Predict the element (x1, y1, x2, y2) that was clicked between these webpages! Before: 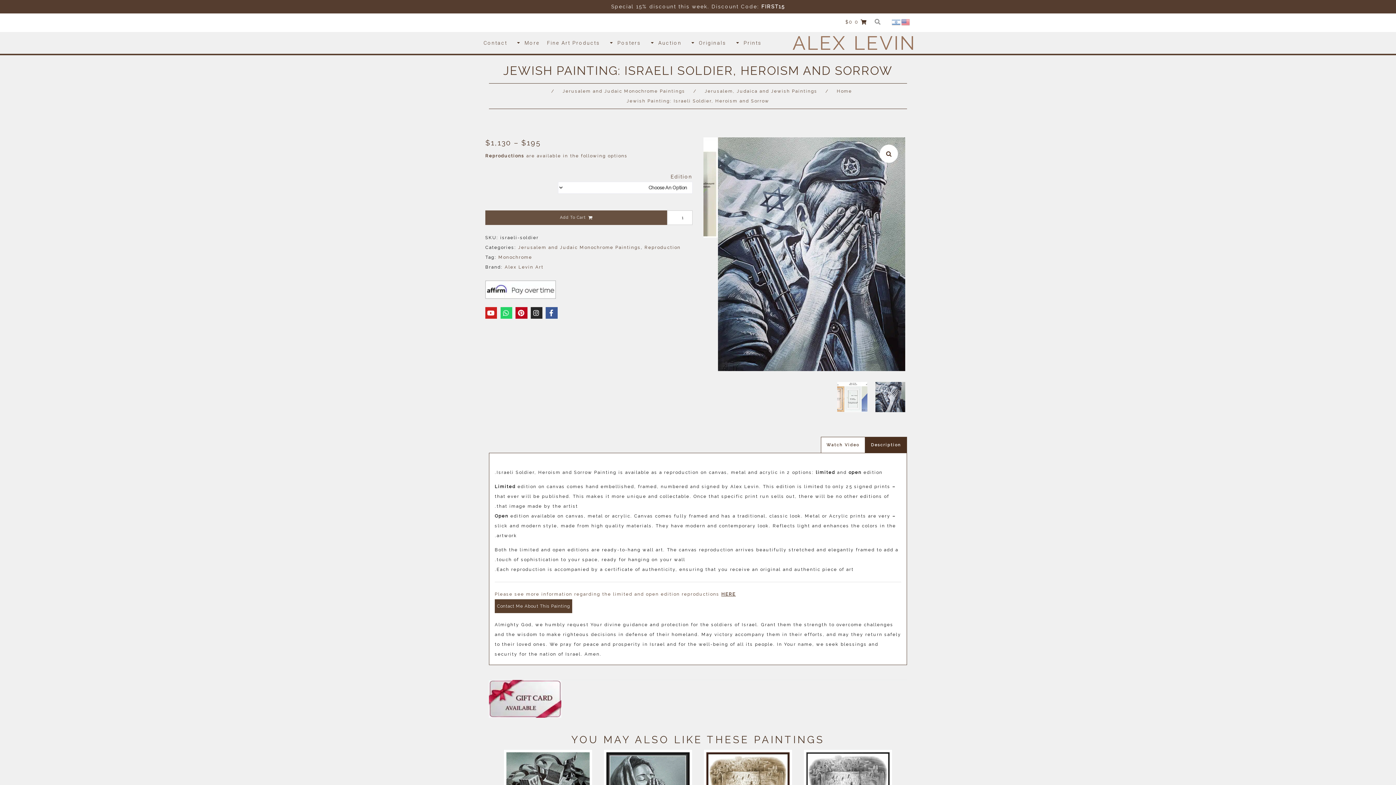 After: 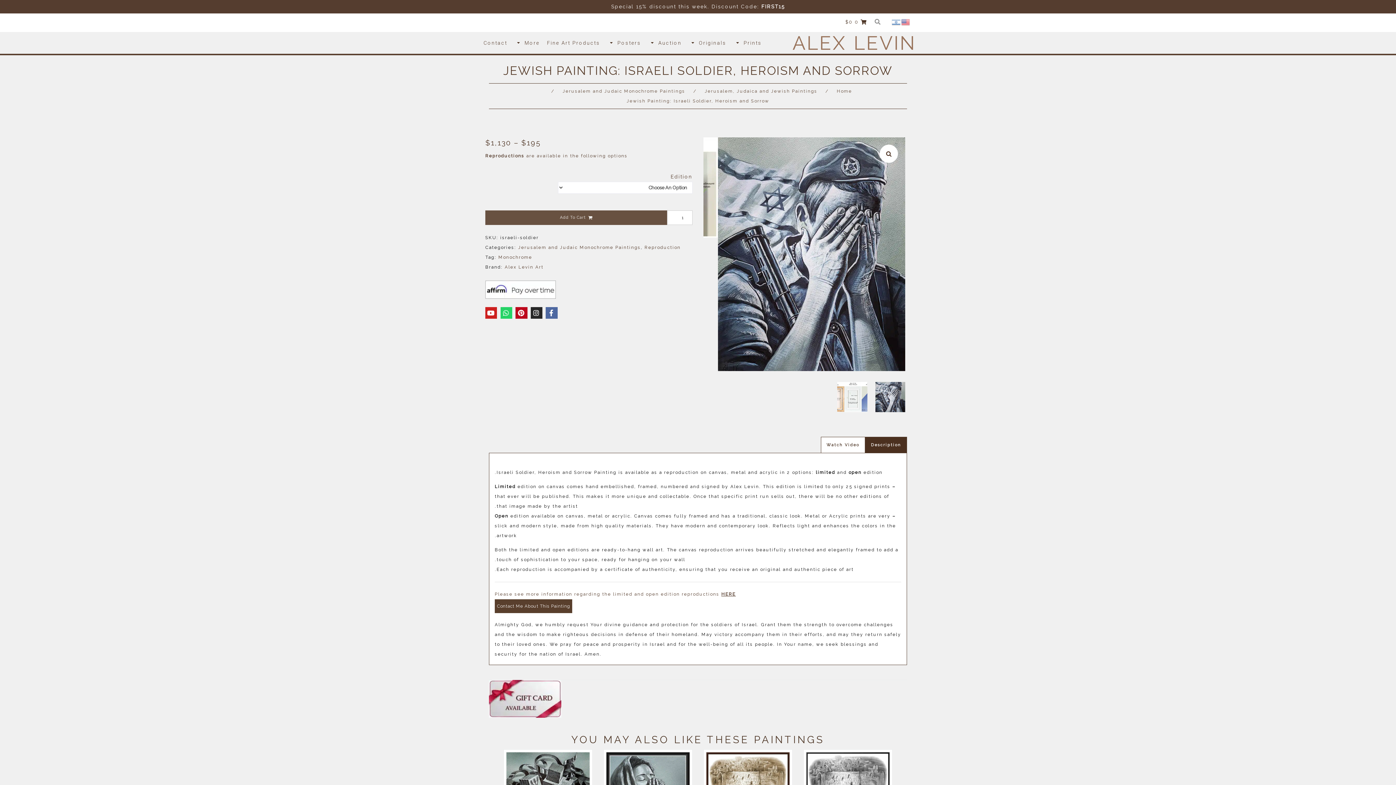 Action: bbox: (545, 307, 557, 318) label: Facebook-f